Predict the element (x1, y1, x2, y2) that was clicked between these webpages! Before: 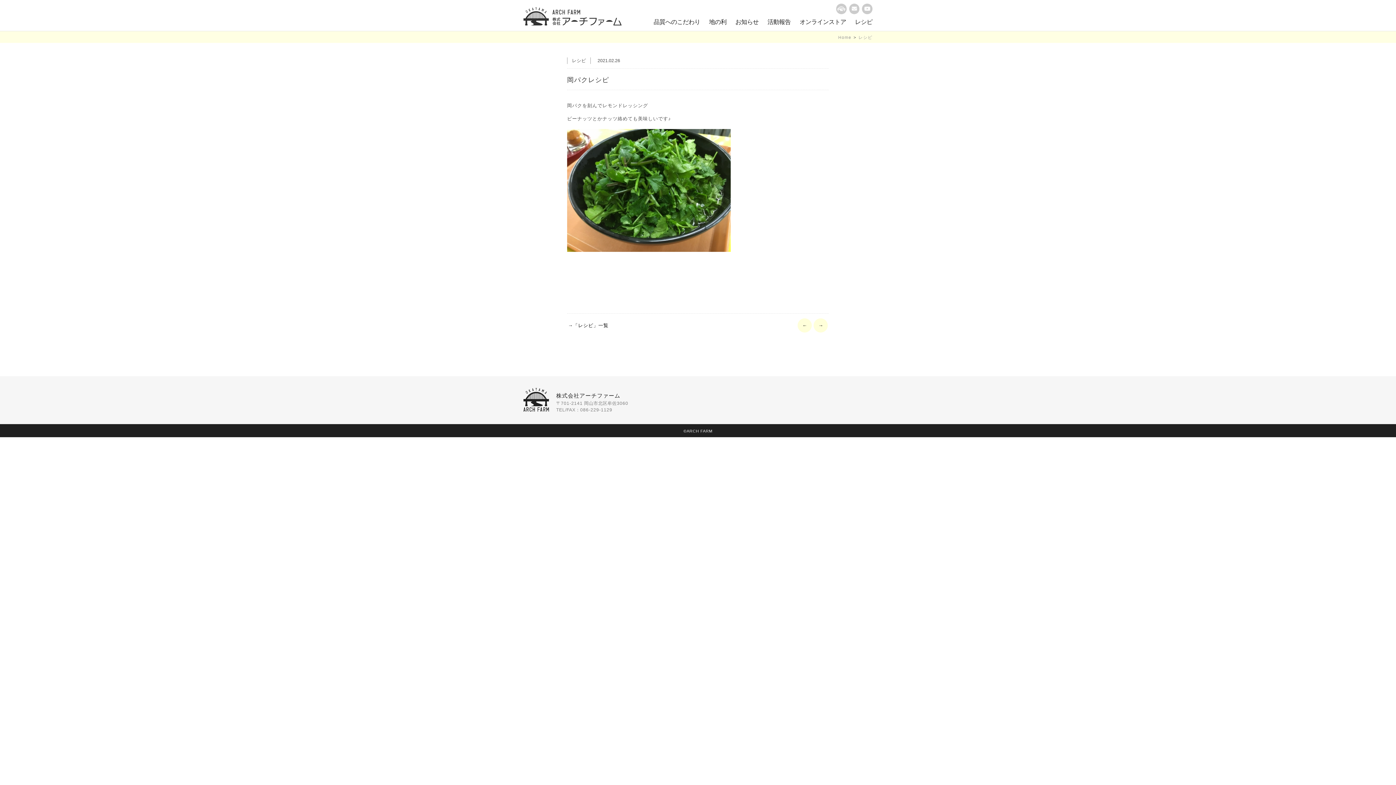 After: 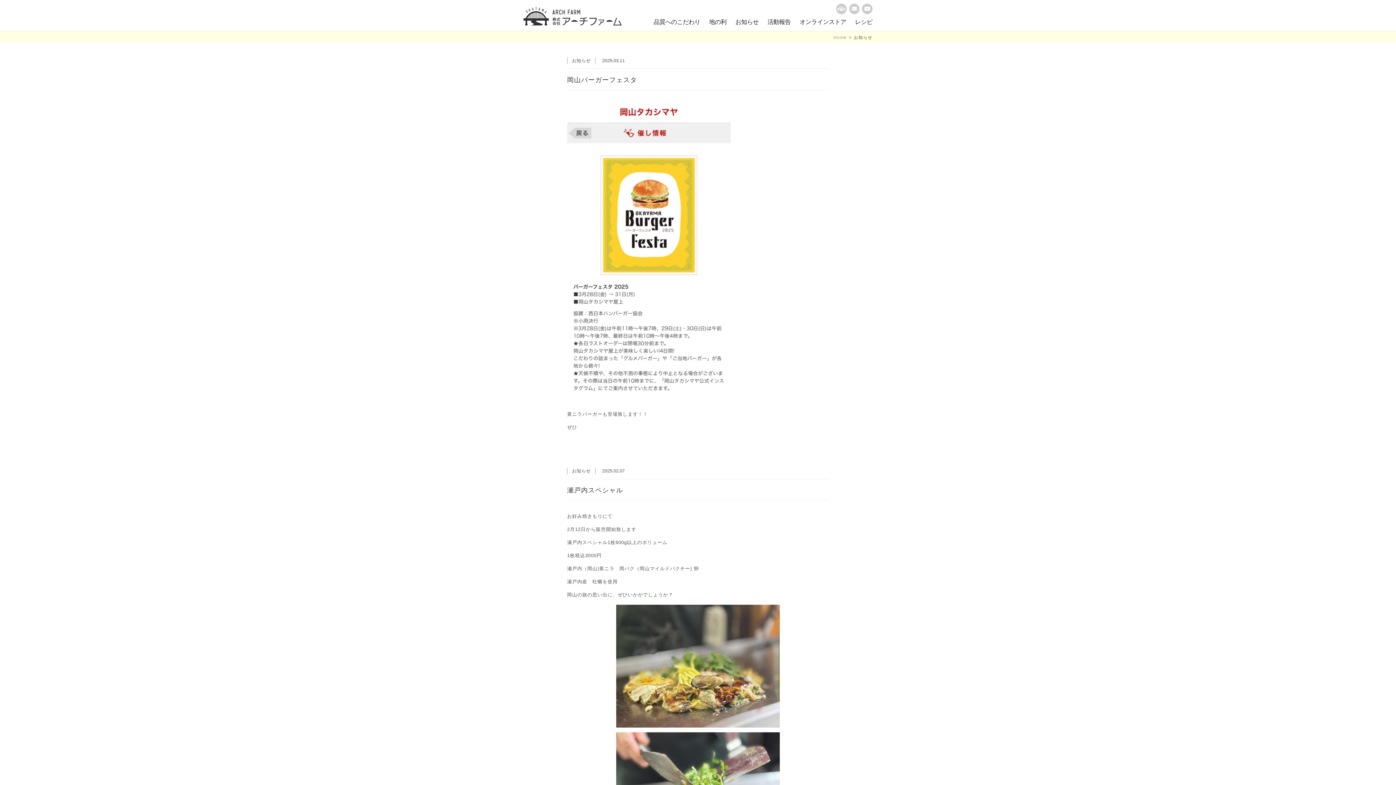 Action: bbox: (731, 13, 763, 30) label: お知らせ